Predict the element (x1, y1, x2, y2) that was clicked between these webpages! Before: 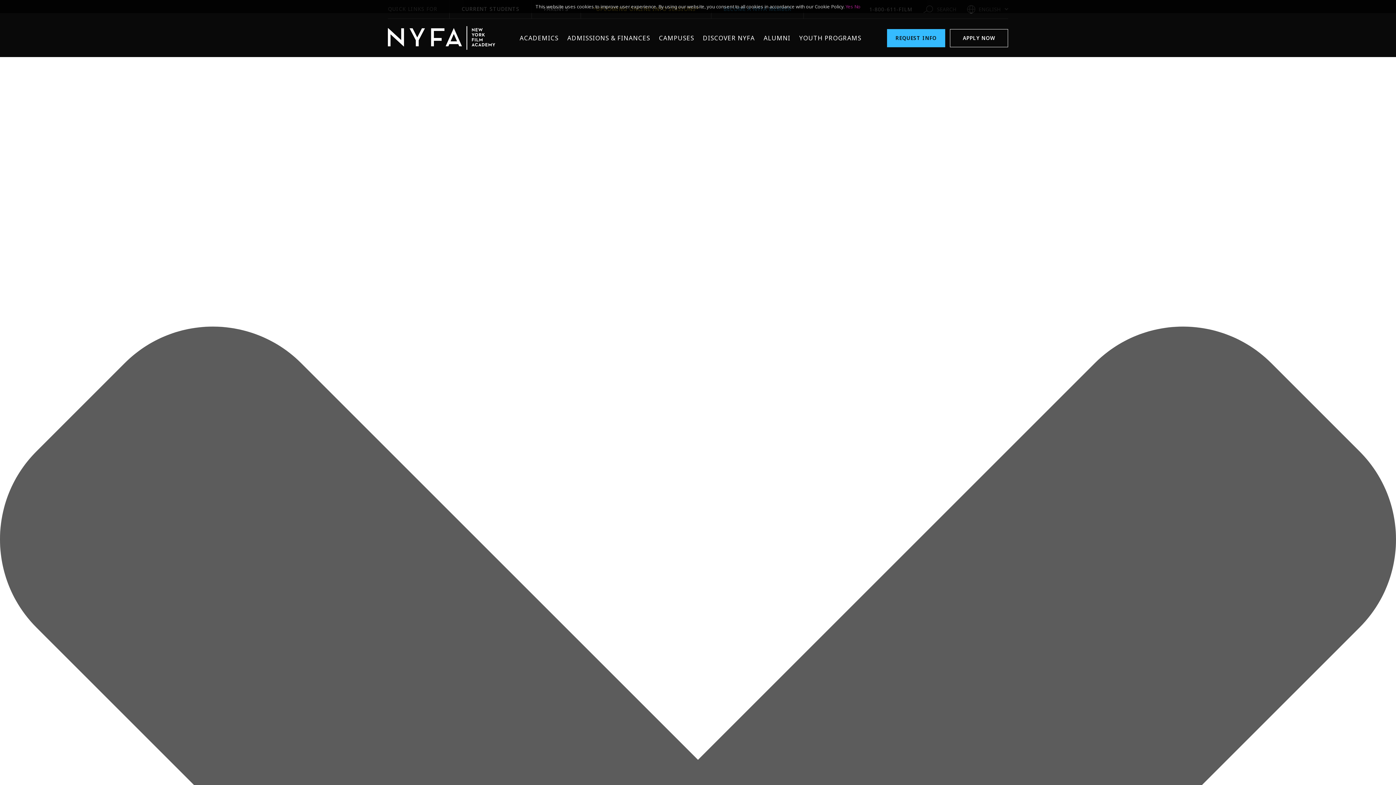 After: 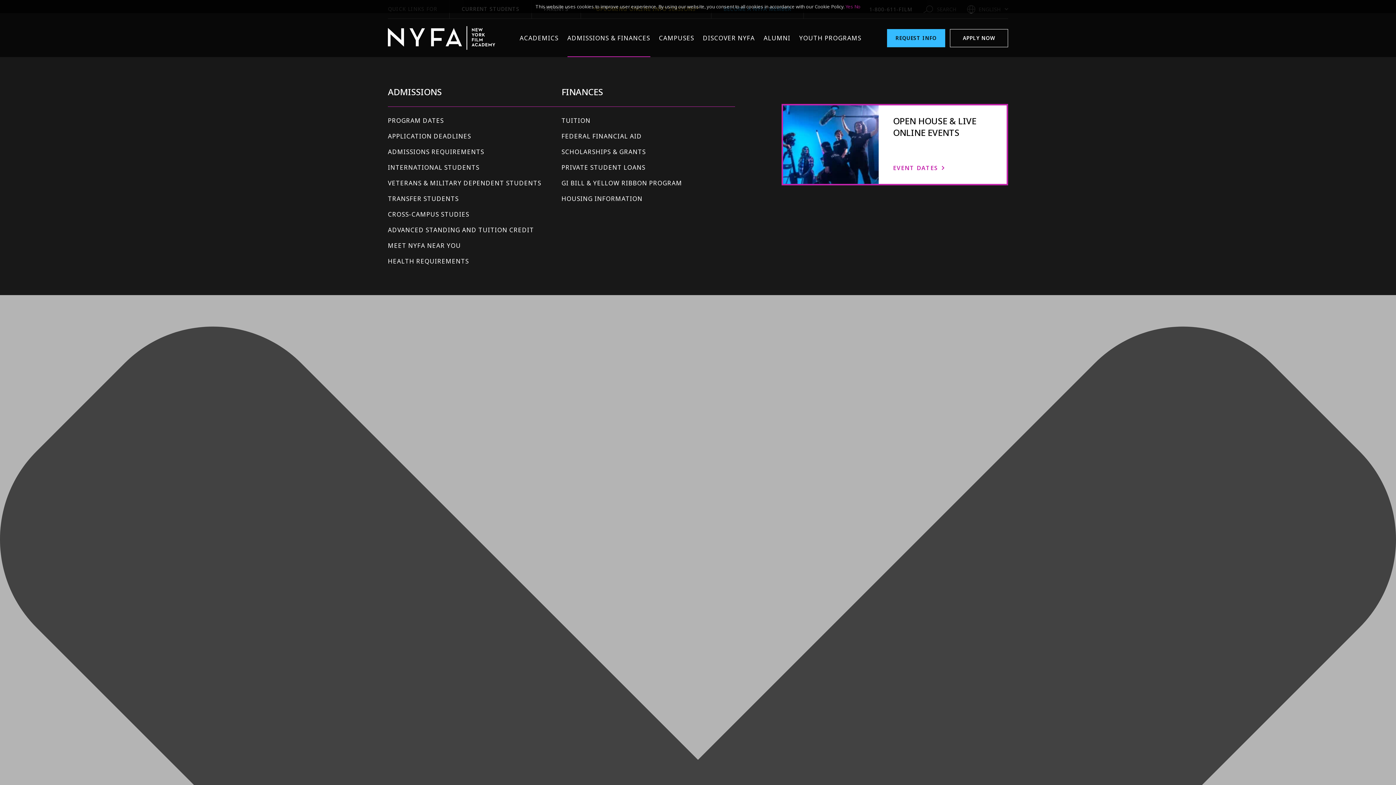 Action: label: ADMISSIONS & FINANCES bbox: (567, 18, 650, 57)